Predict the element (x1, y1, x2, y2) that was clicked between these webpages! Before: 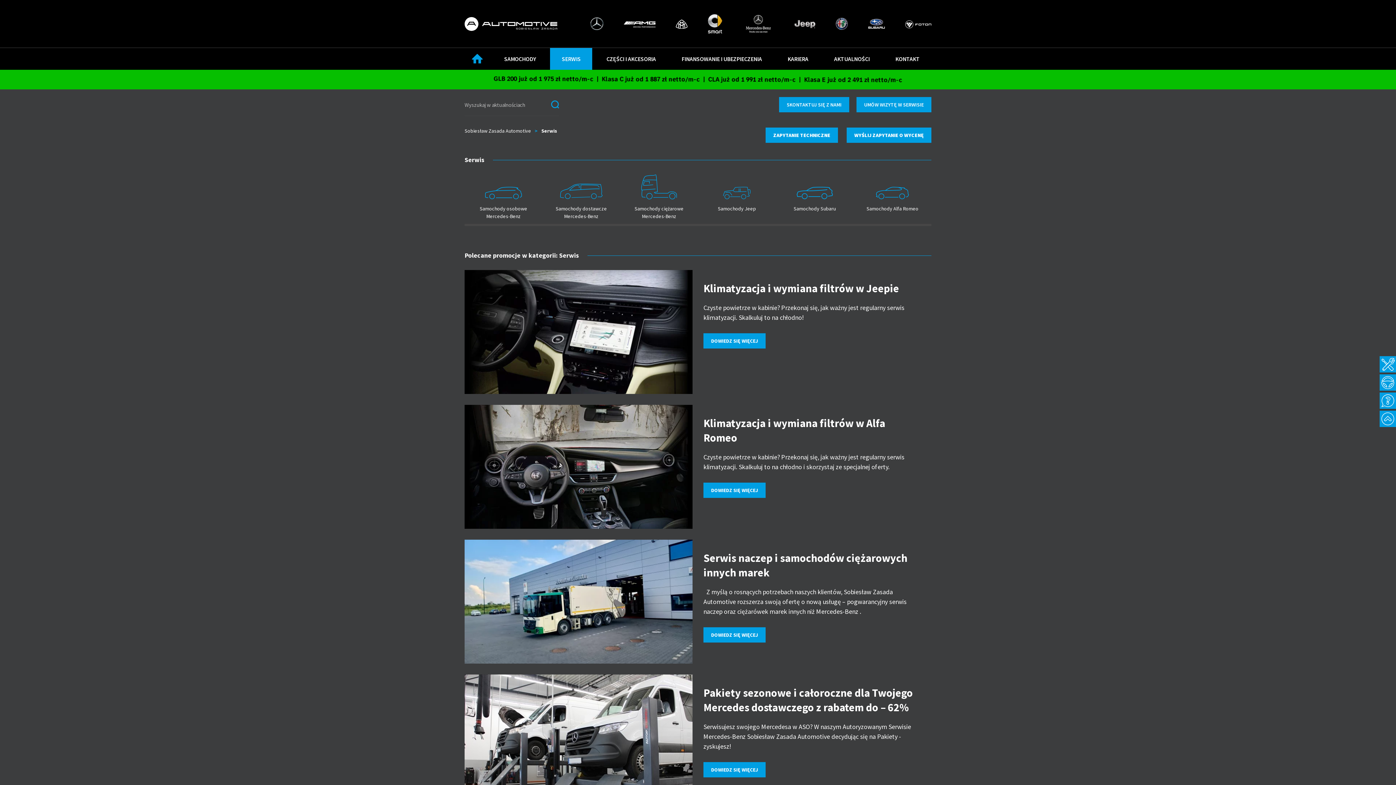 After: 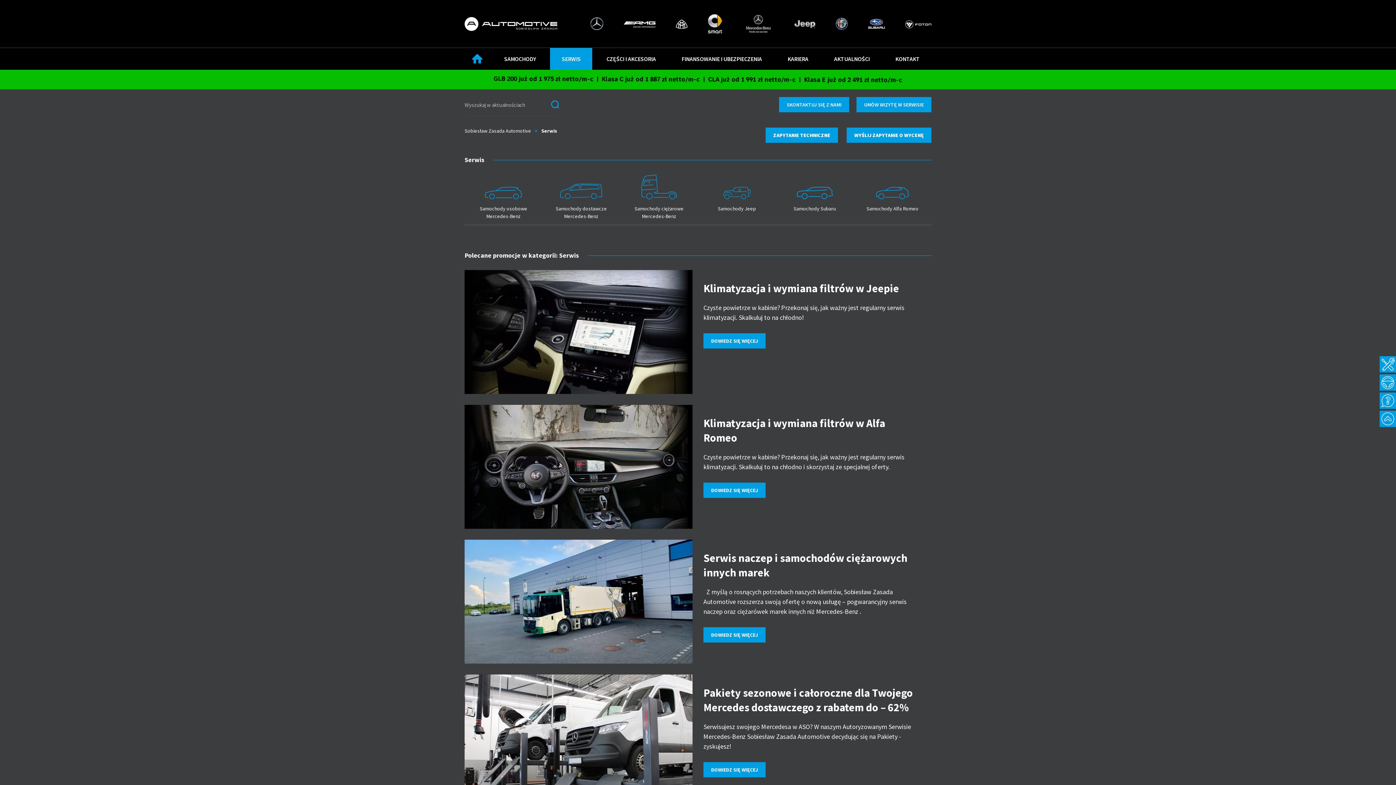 Action: bbox: (551, 100, 559, 108)